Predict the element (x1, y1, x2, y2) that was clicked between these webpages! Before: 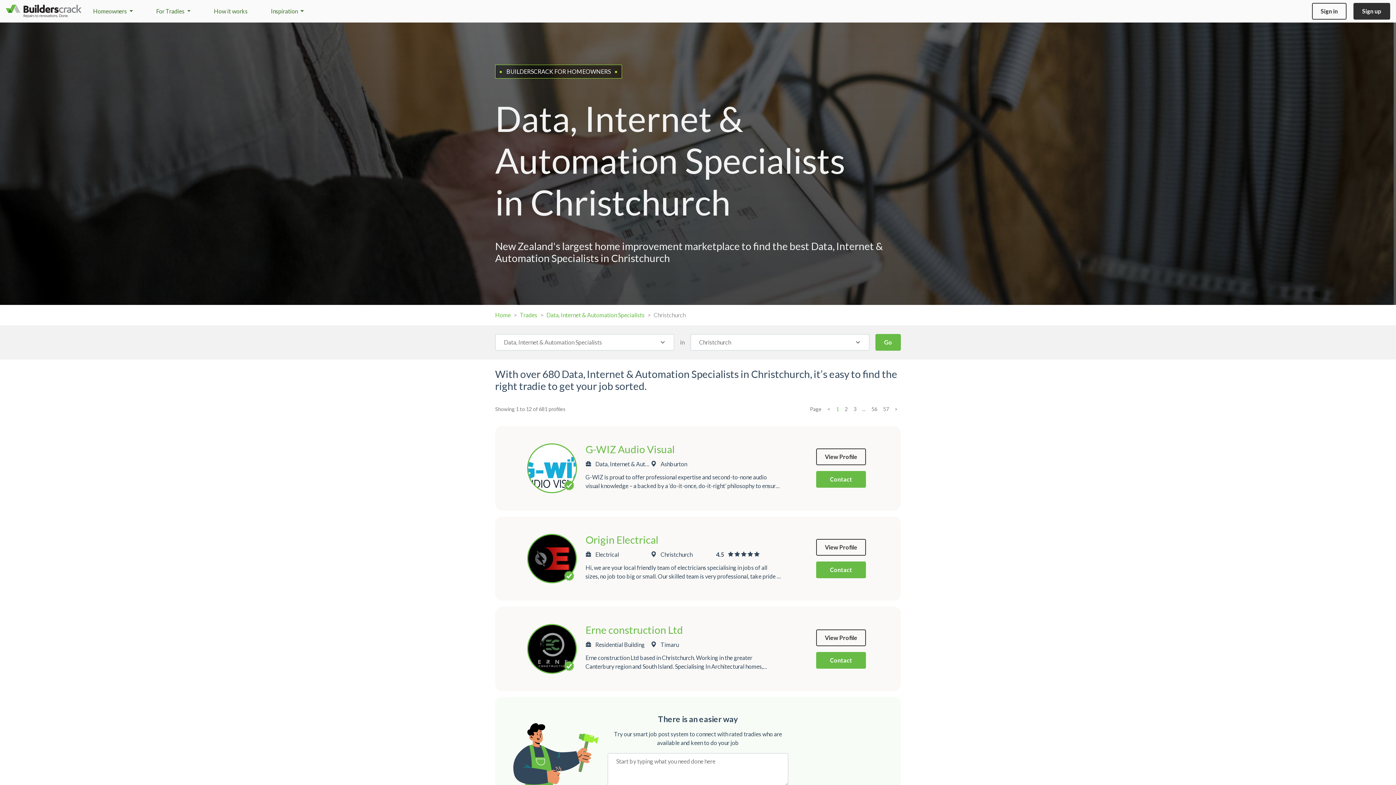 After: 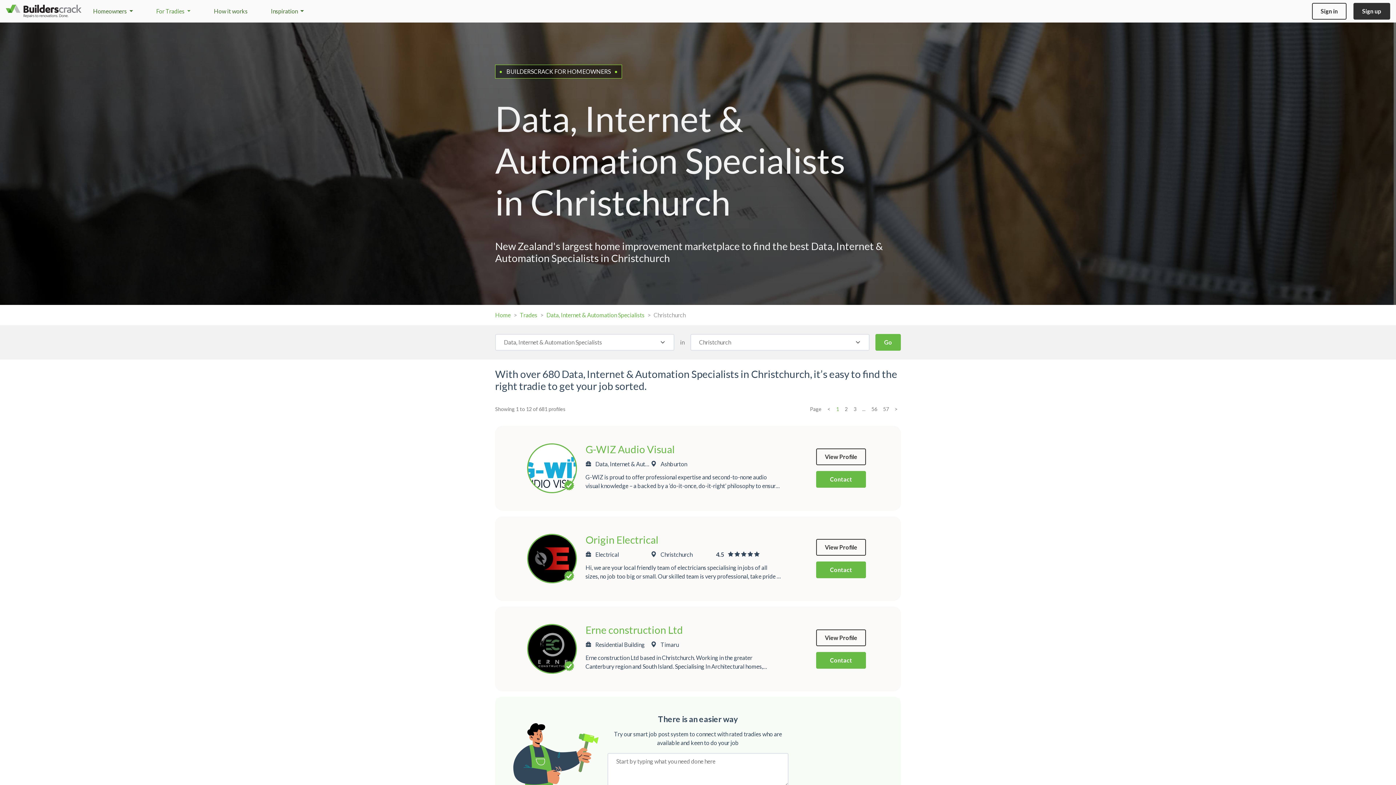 Action: label: For Tradies  bbox: (156, 7, 190, 14)